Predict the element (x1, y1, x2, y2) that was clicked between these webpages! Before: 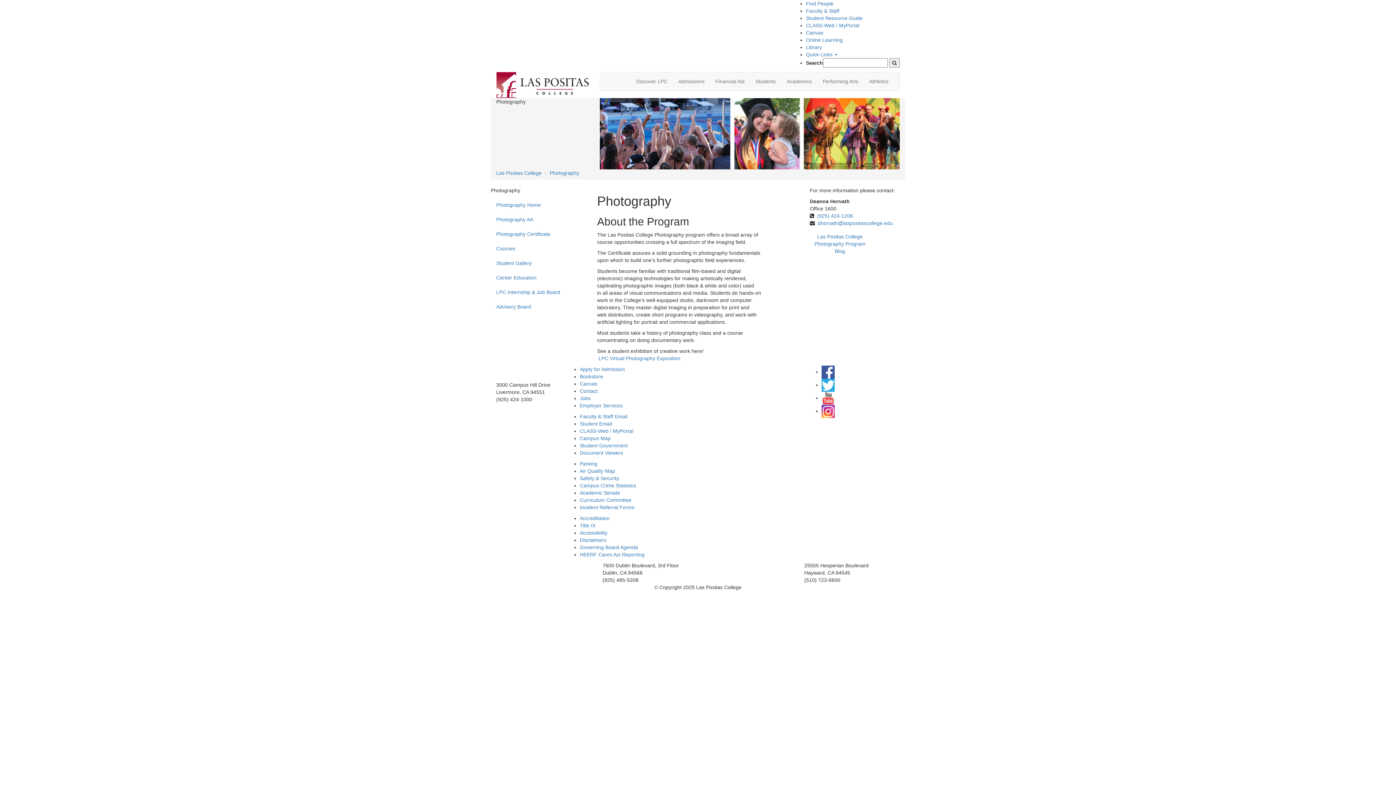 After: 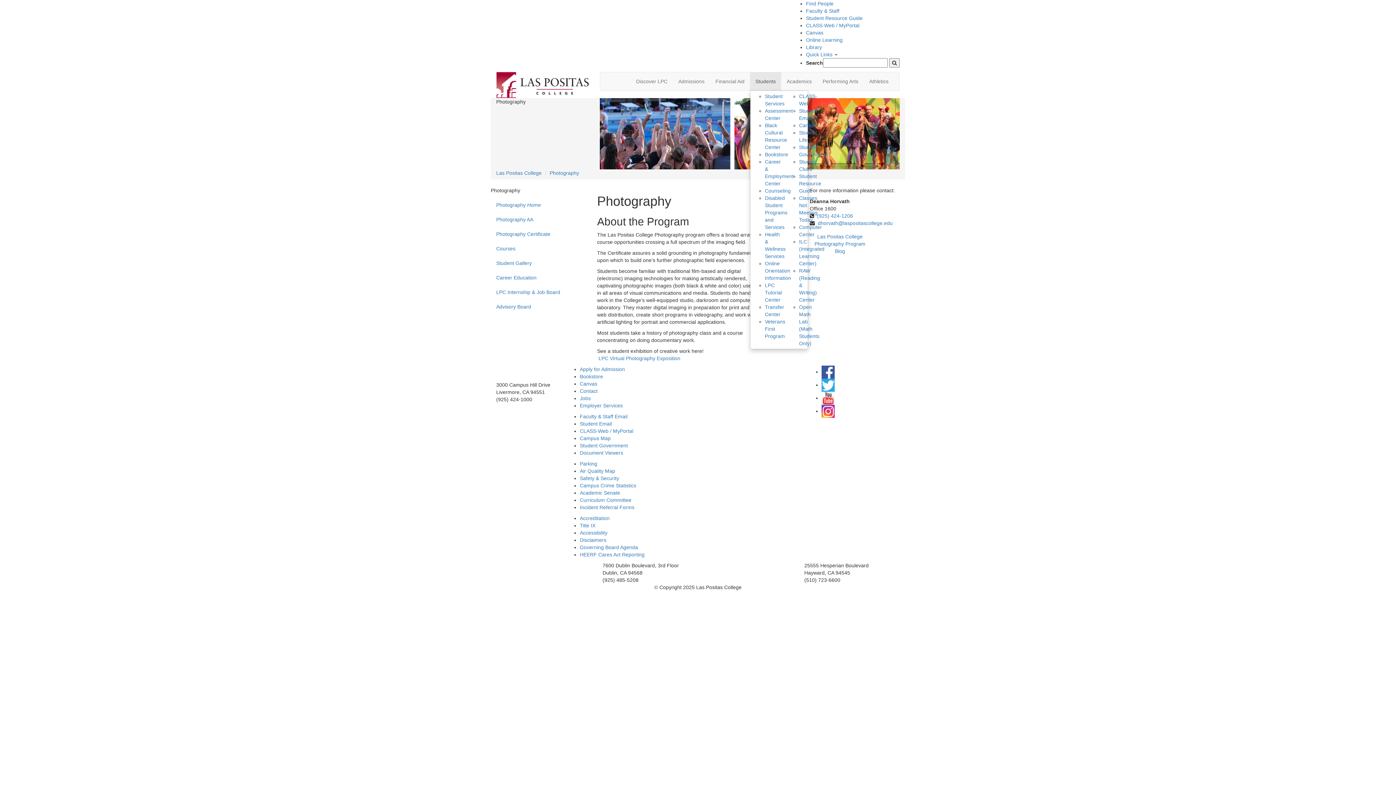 Action: label: Students bbox: (750, 72, 781, 90)